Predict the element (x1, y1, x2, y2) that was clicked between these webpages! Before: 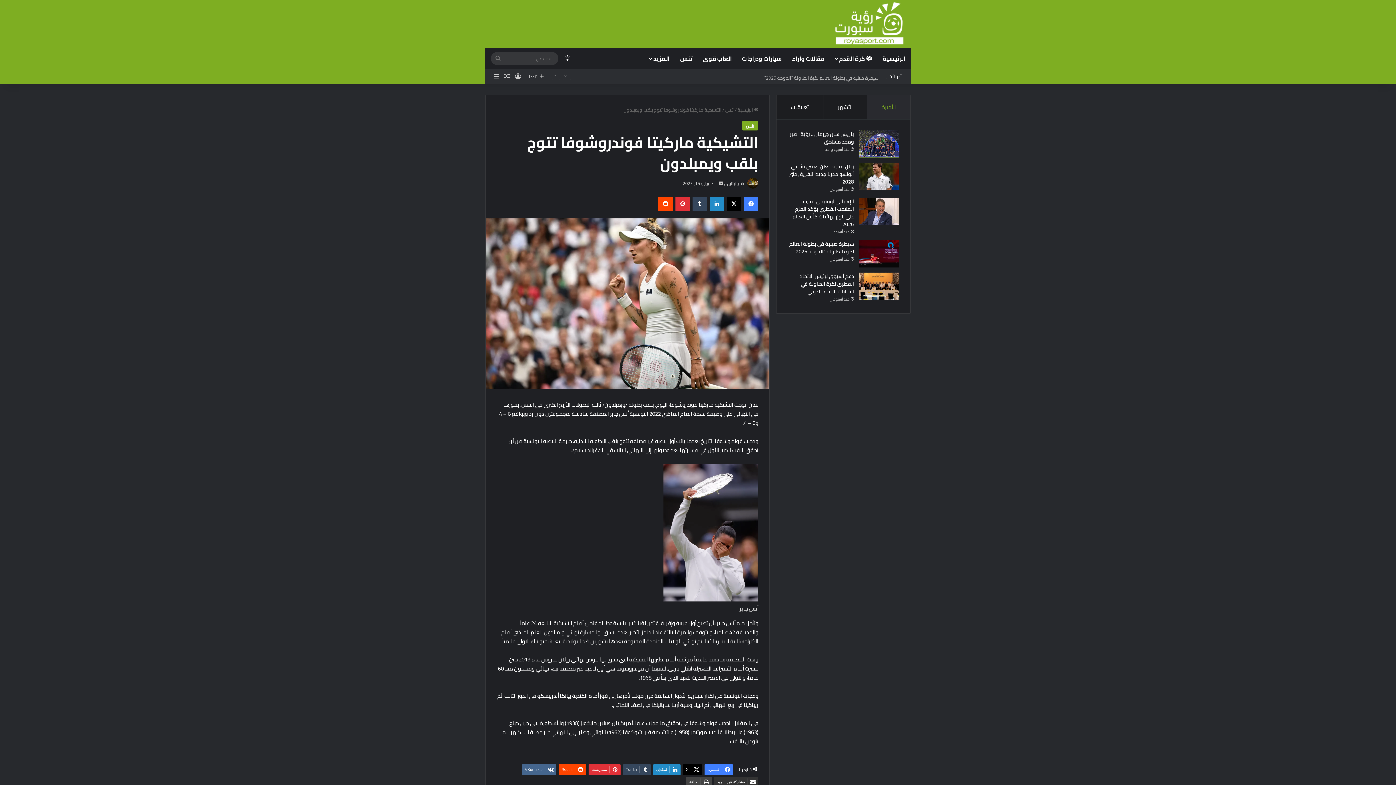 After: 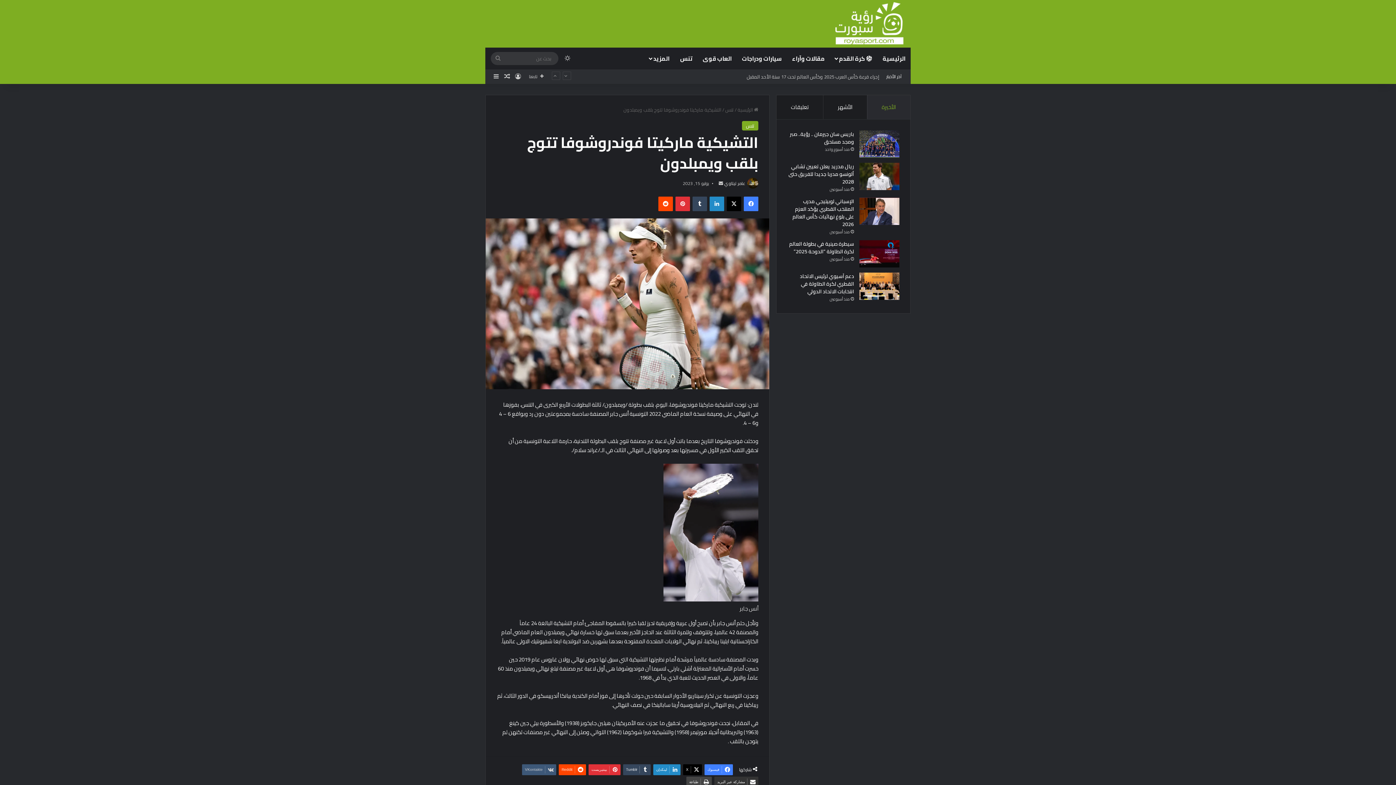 Action: bbox: (522, 764, 556, 775) label: ‏VKontakte